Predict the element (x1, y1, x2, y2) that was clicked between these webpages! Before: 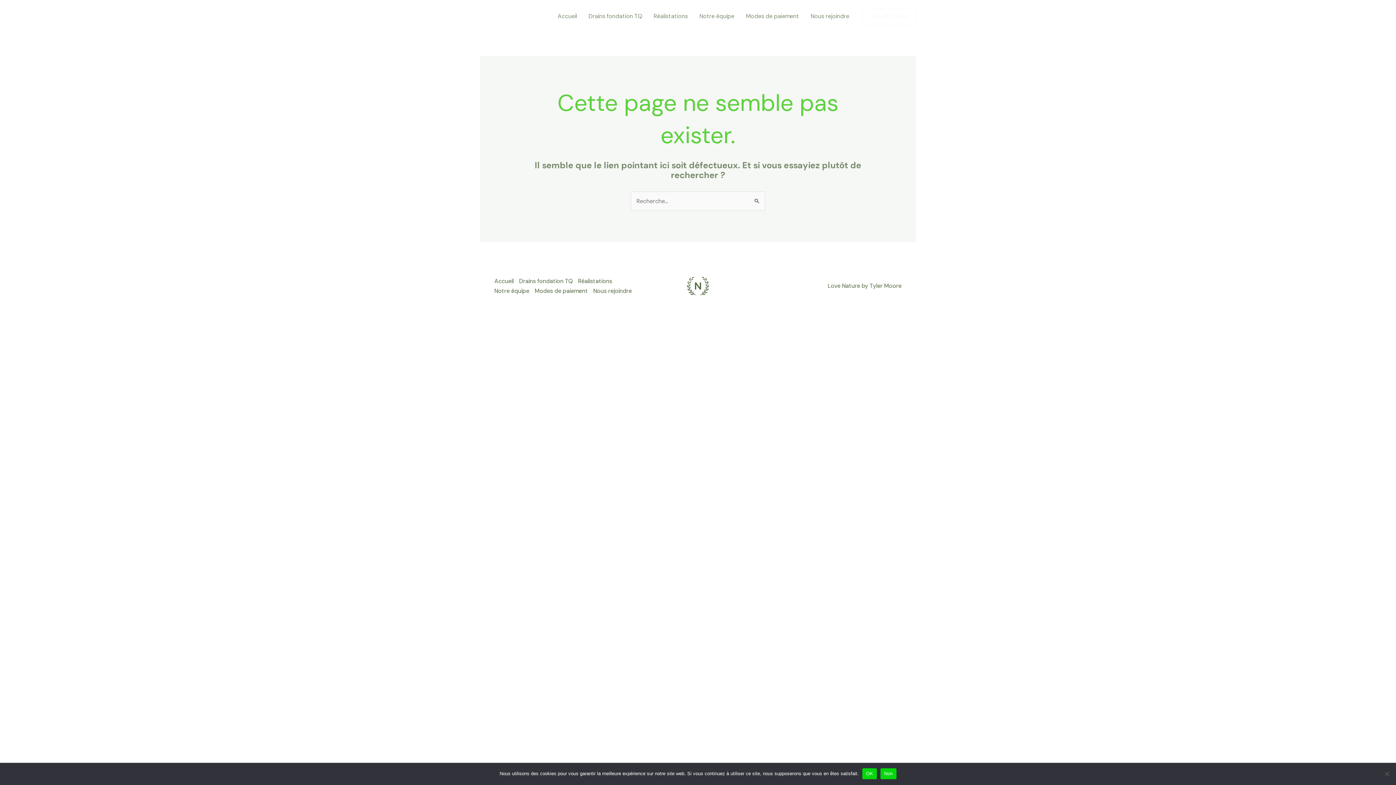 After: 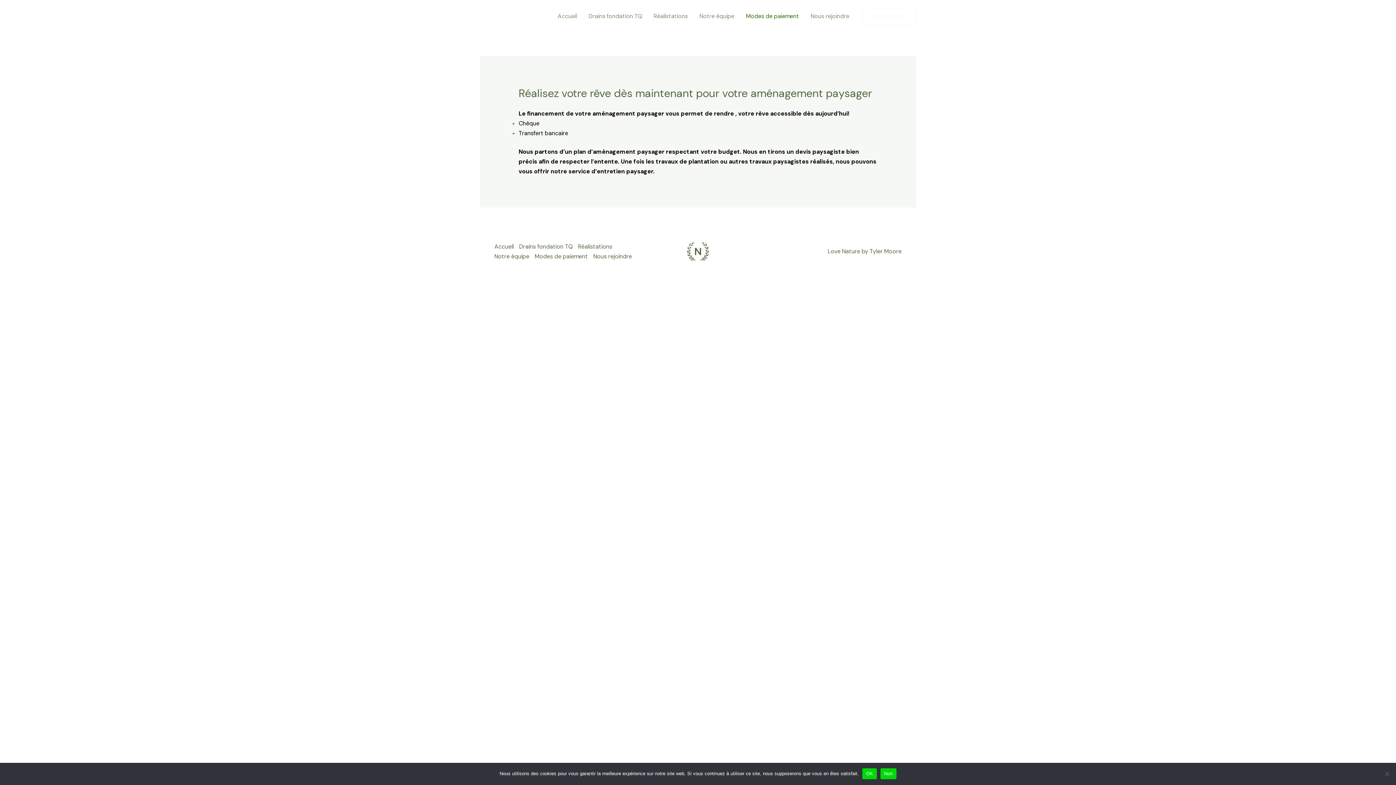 Action: bbox: (740, 3, 805, 29) label: Modes de paiement